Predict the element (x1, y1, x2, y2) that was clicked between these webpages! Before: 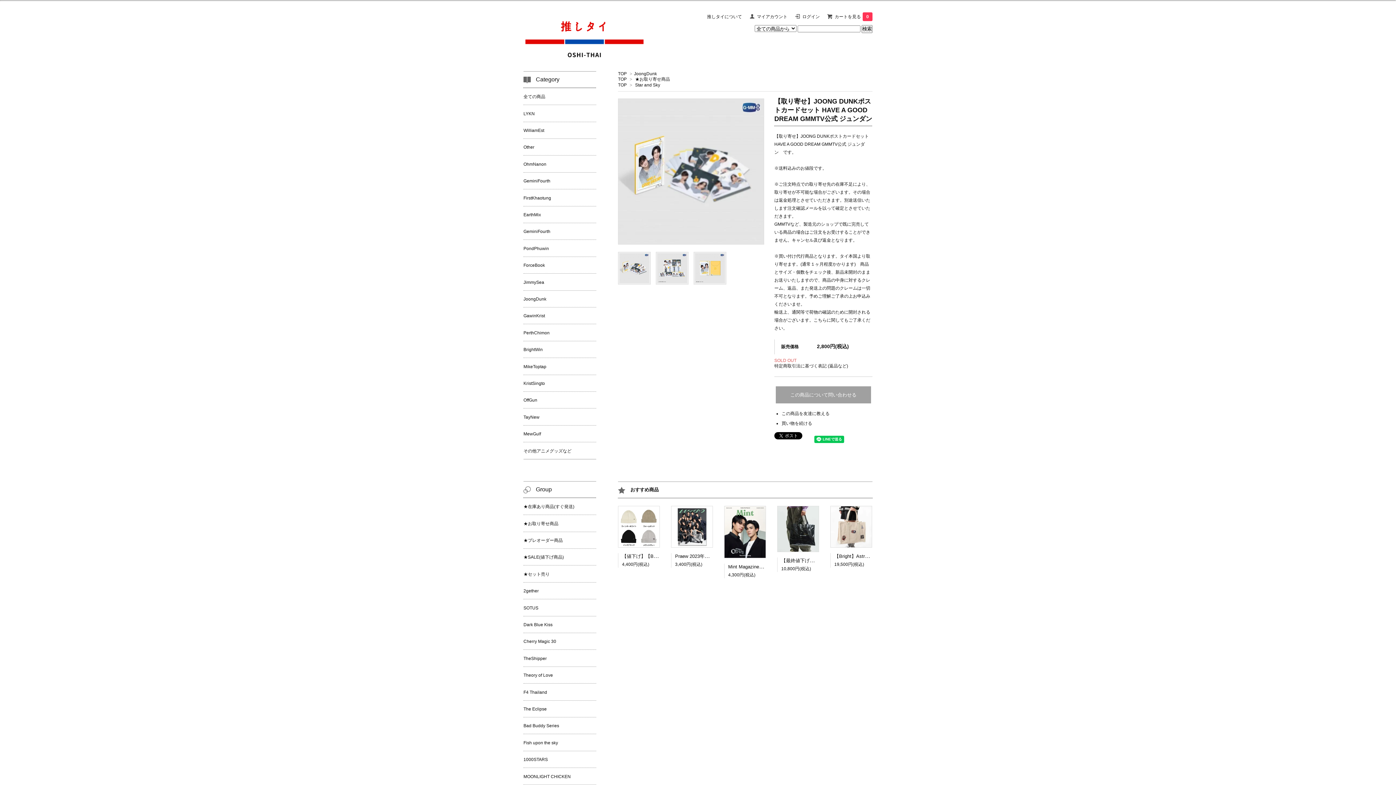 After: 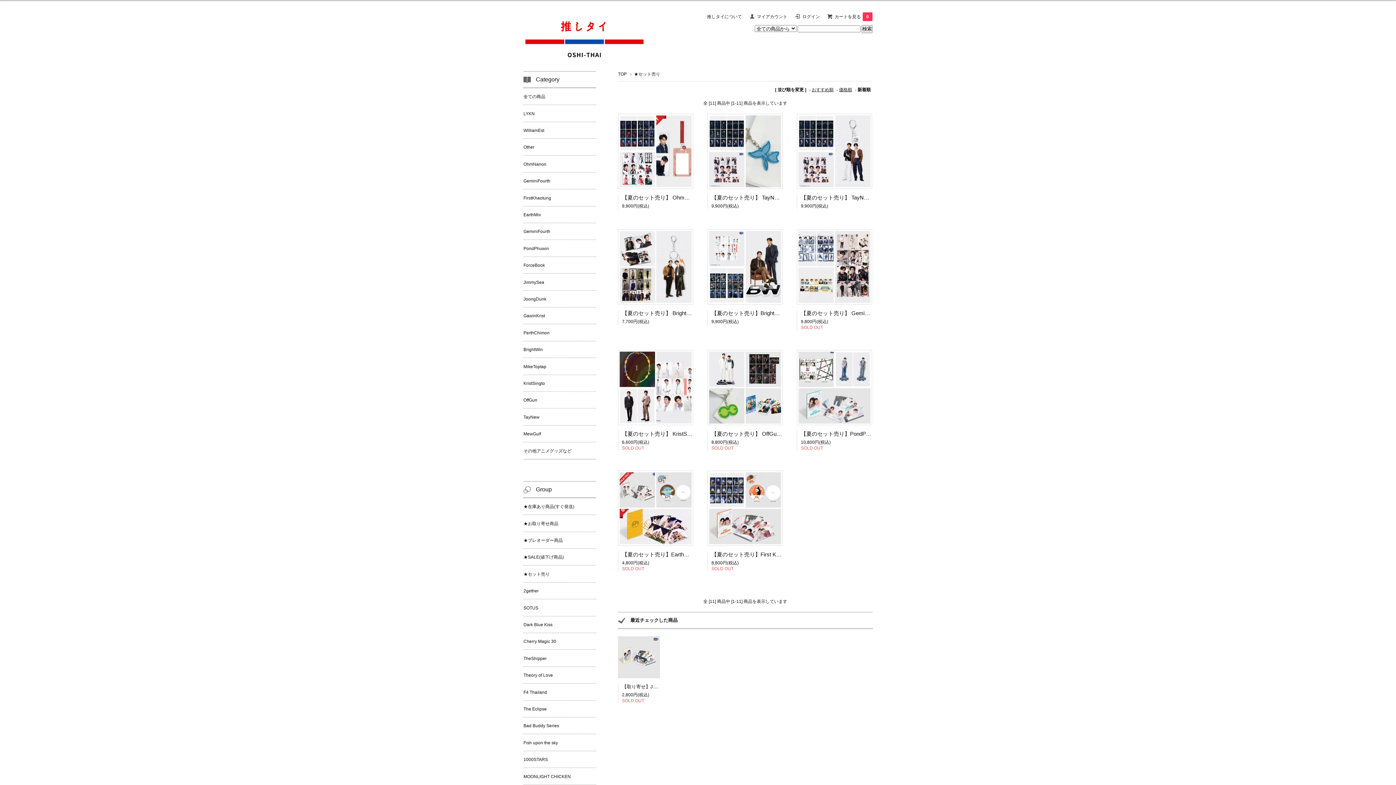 Action: bbox: (523, 565, 596, 582) label: ★セット売り